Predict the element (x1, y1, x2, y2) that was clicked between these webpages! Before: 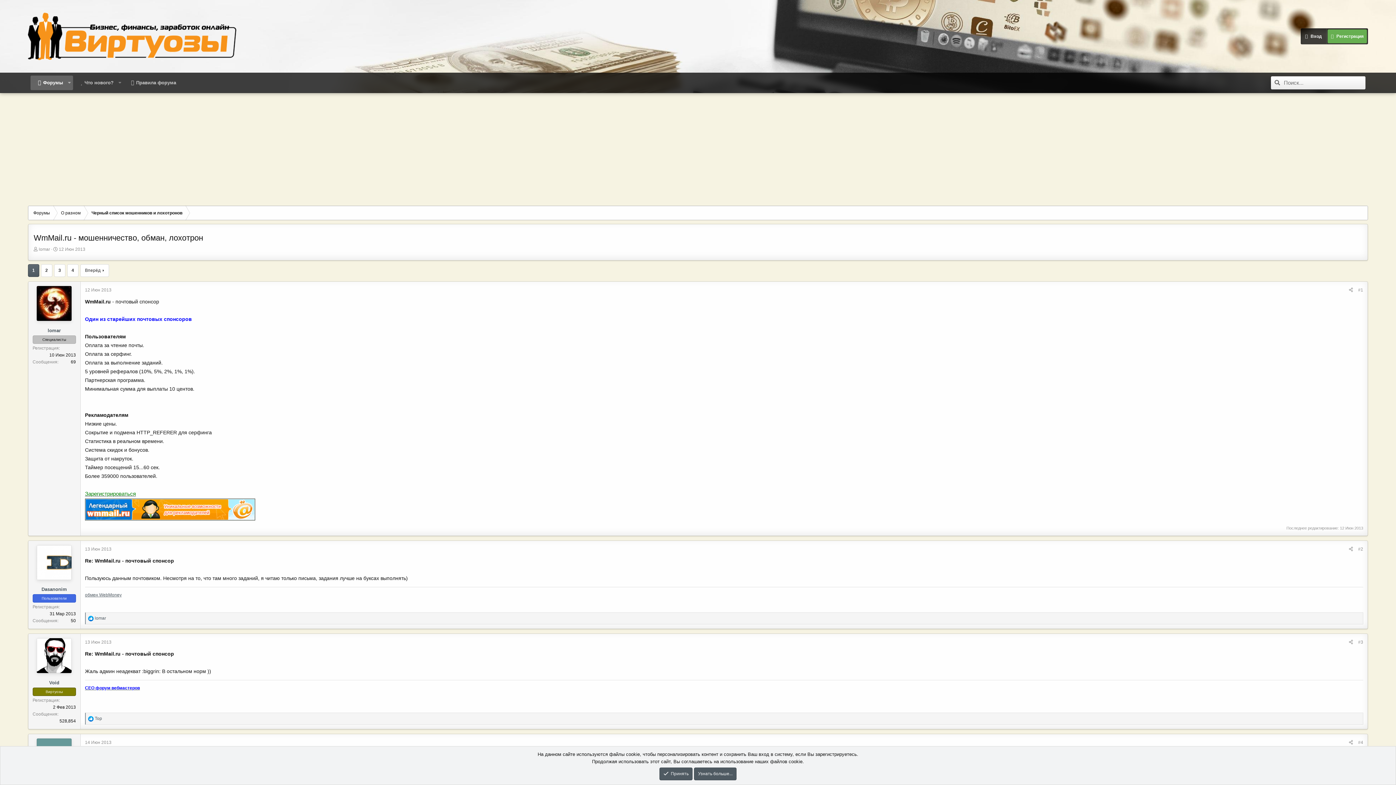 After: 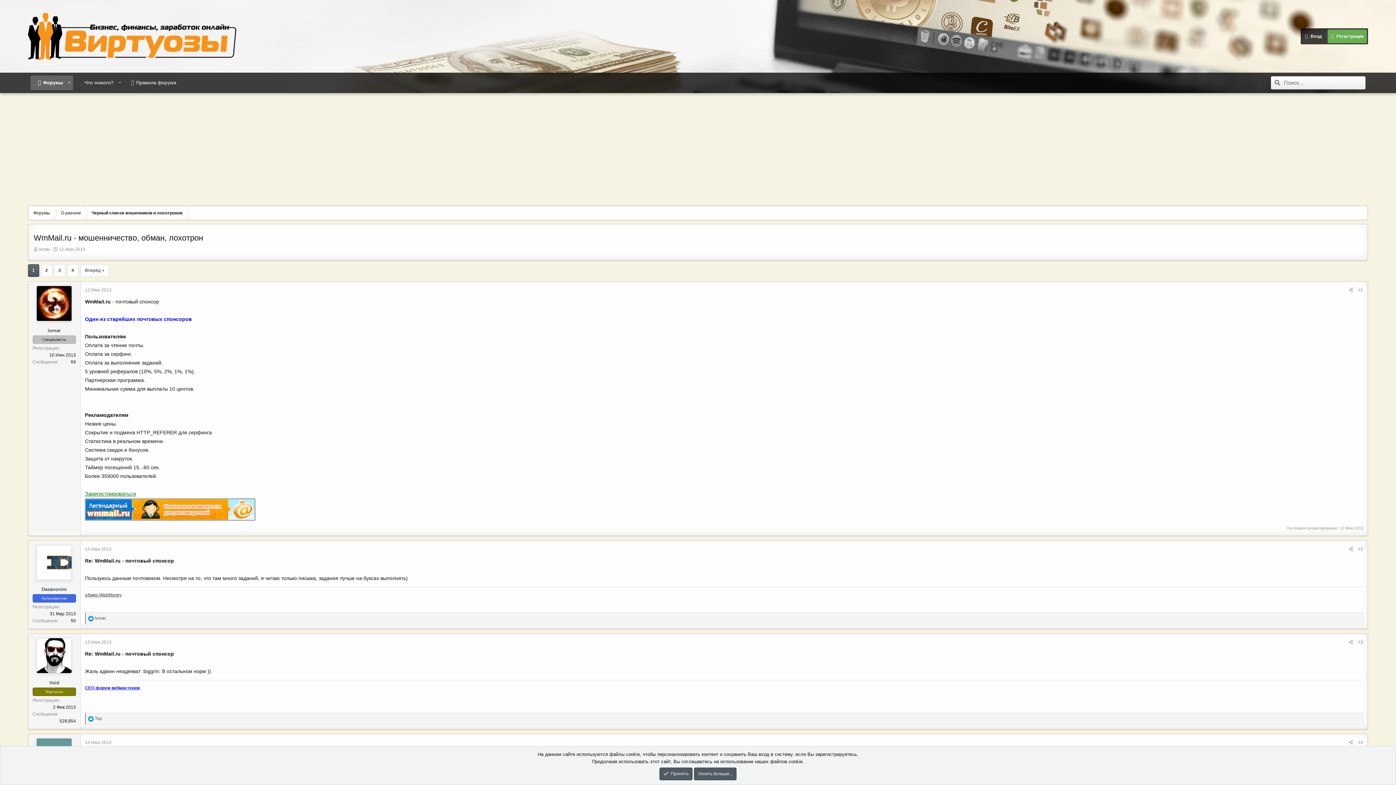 Action: bbox: (85, 592, 121, 597) label: обмен WebMoney